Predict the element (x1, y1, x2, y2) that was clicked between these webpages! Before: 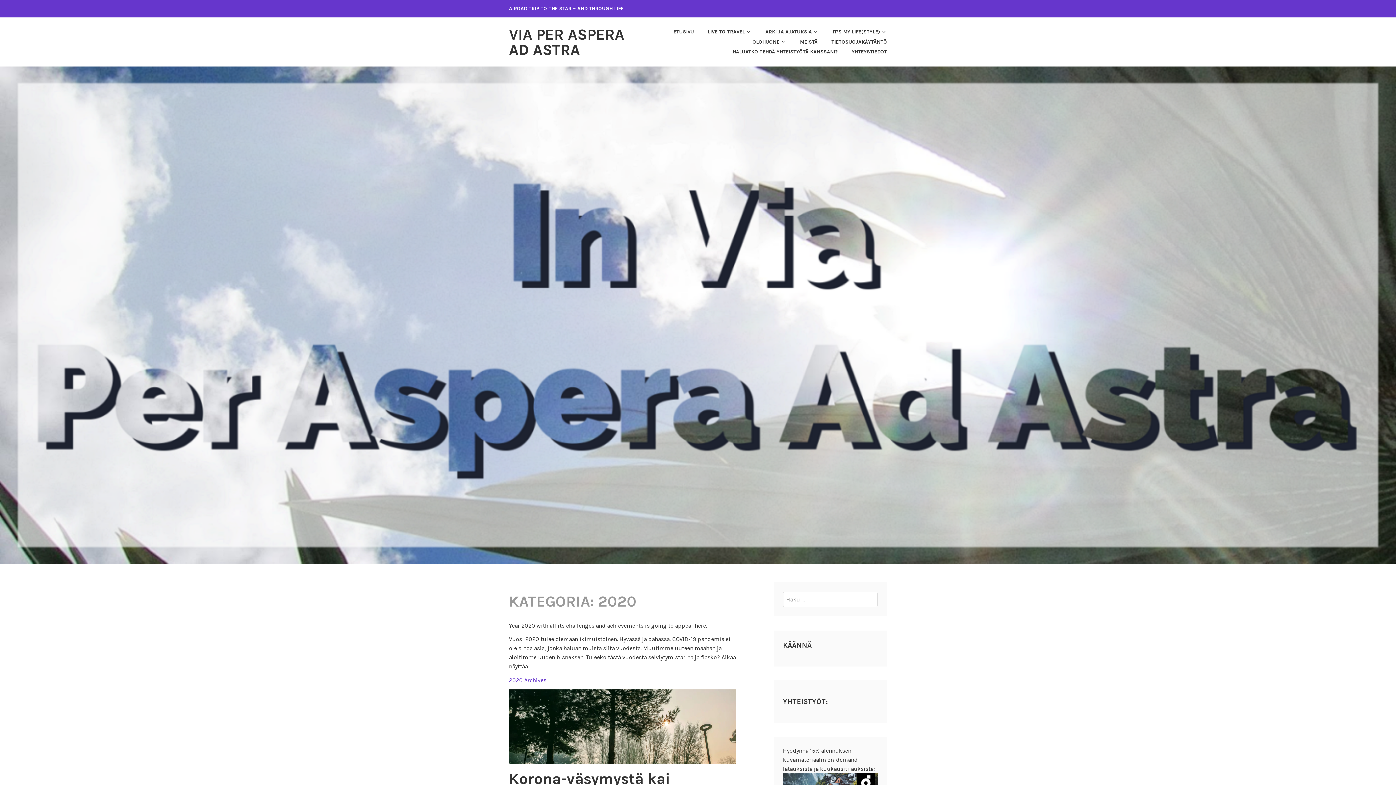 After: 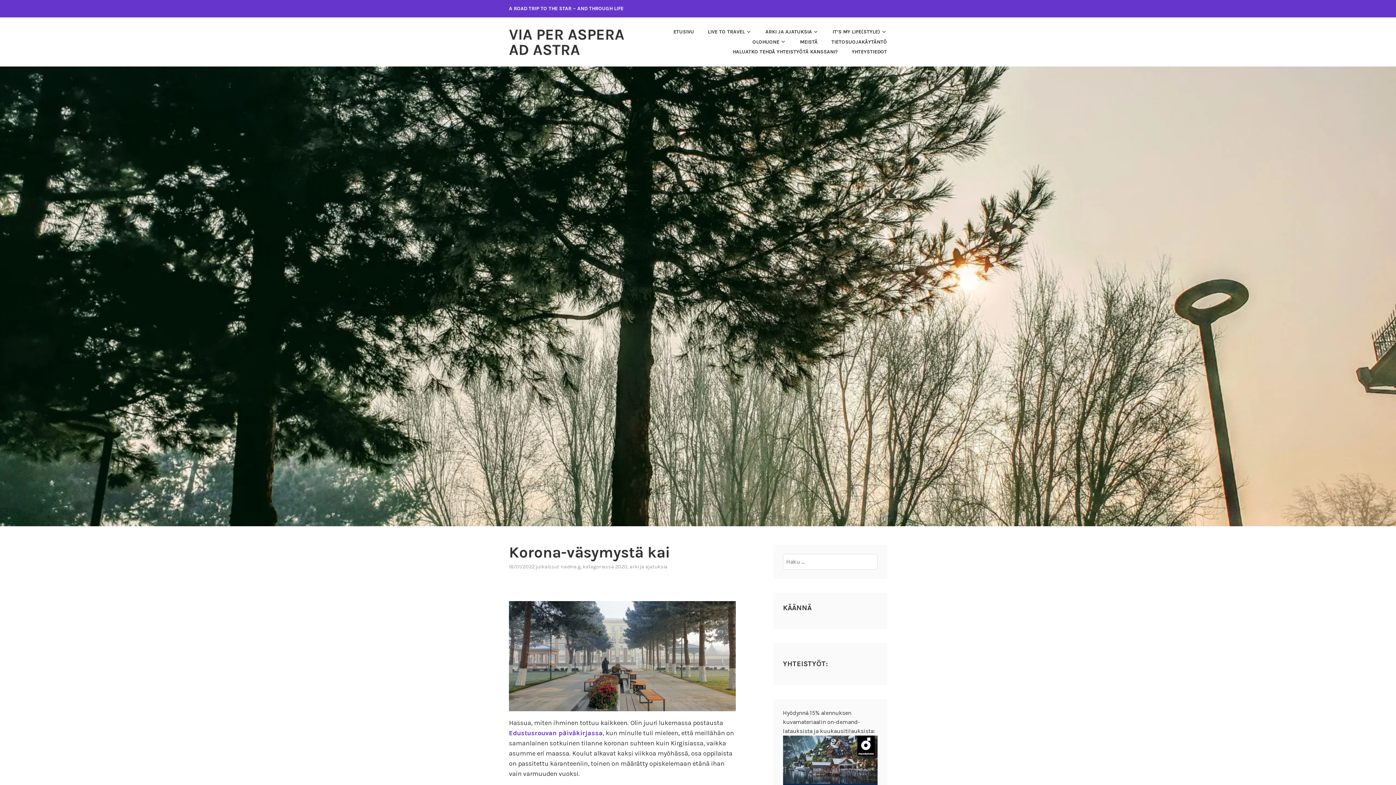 Action: bbox: (509, 770, 670, 788) label: Korona-väsymystä kai